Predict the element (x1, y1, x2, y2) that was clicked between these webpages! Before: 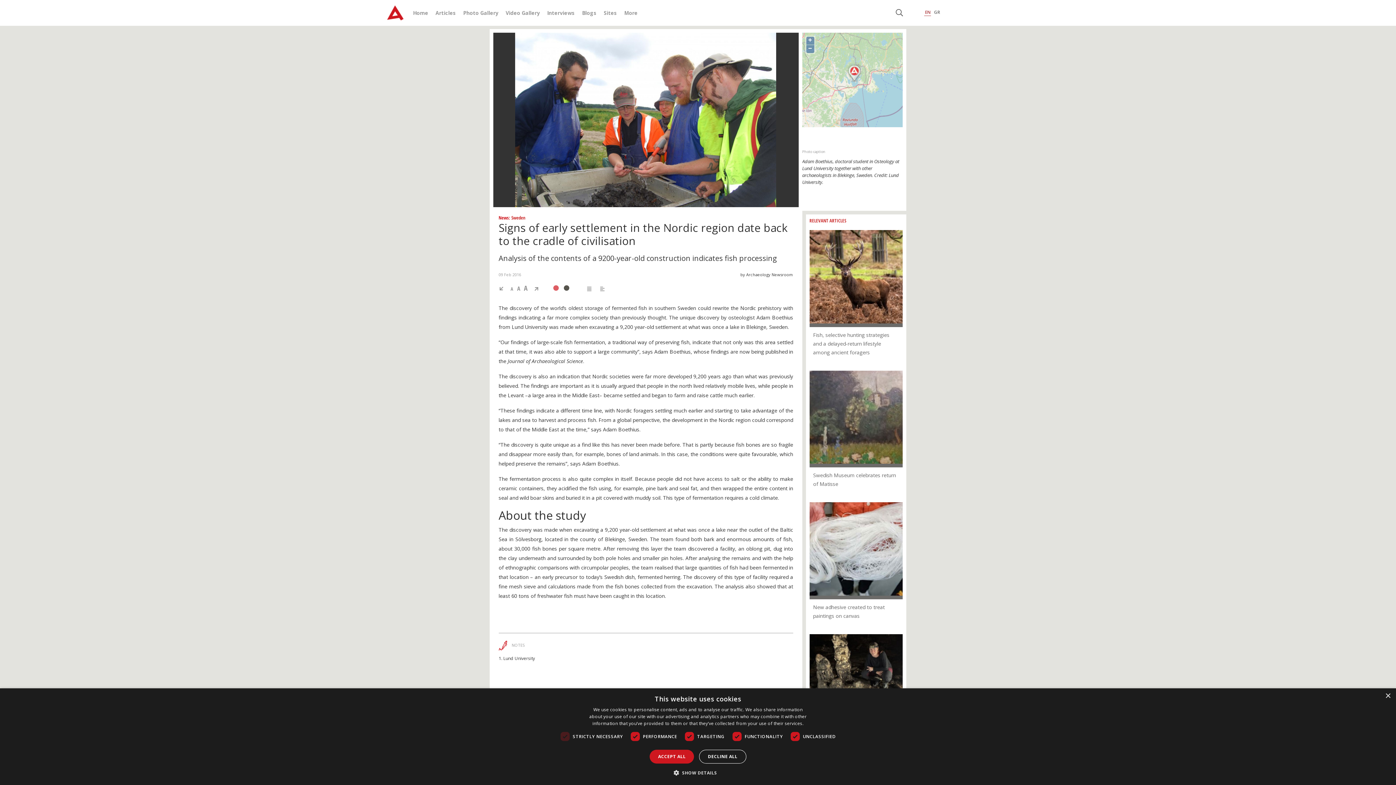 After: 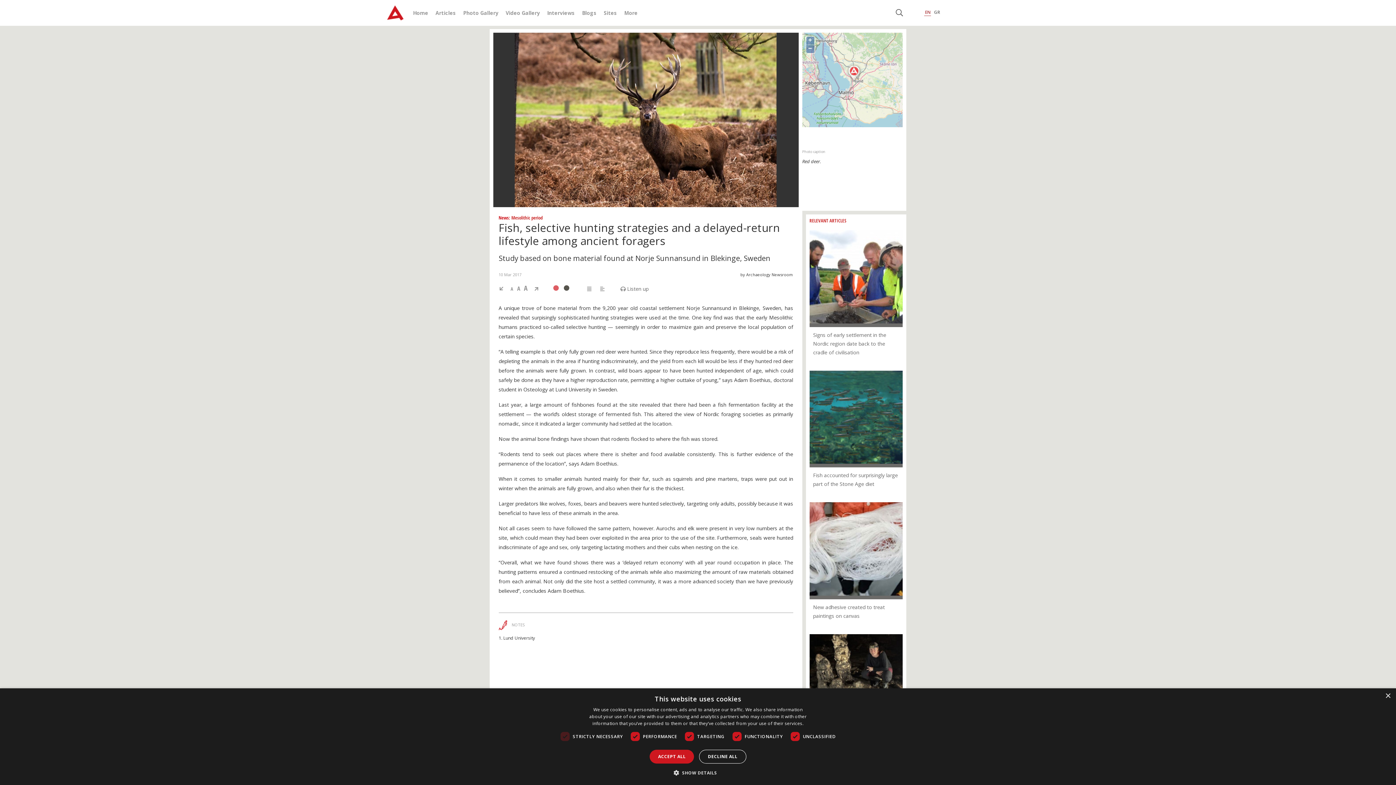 Action: bbox: (809, 230, 903, 327)